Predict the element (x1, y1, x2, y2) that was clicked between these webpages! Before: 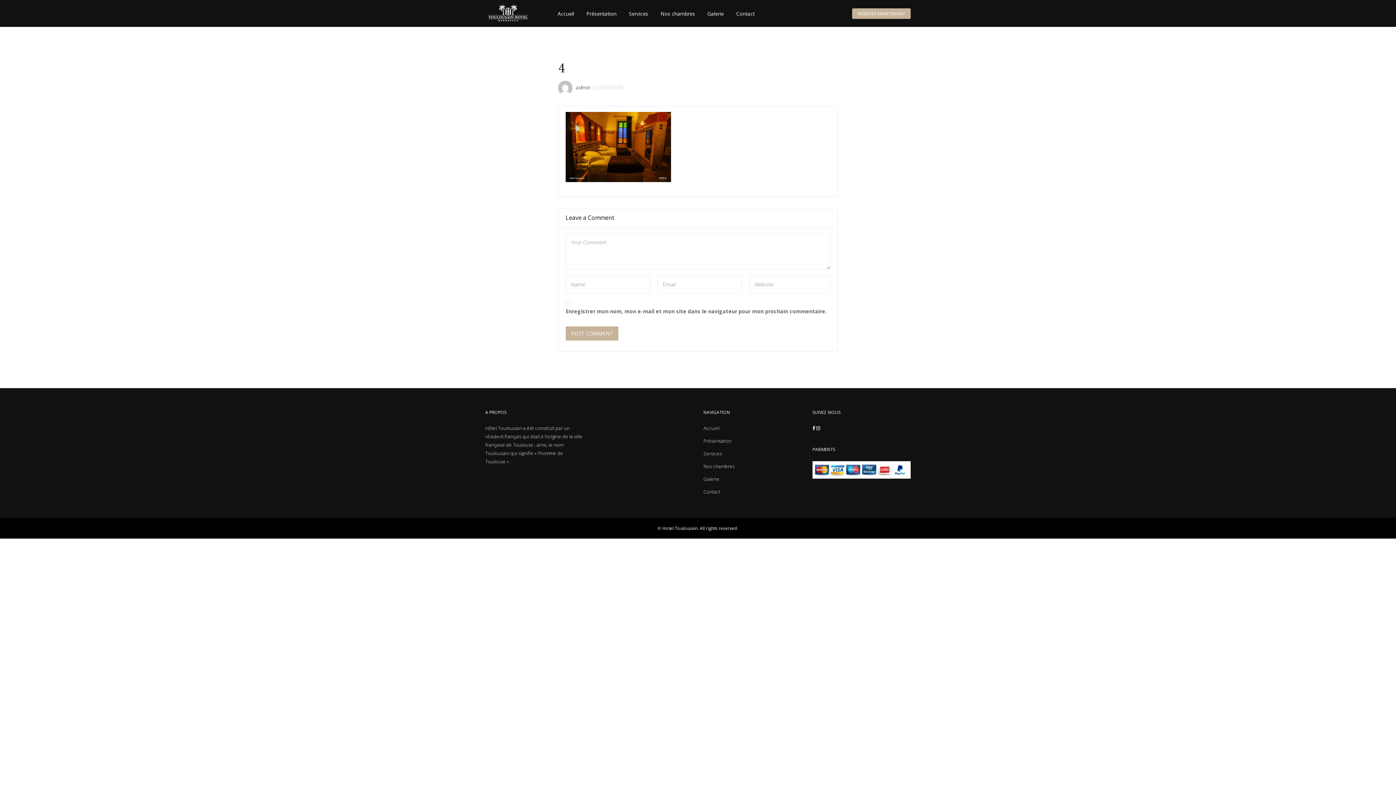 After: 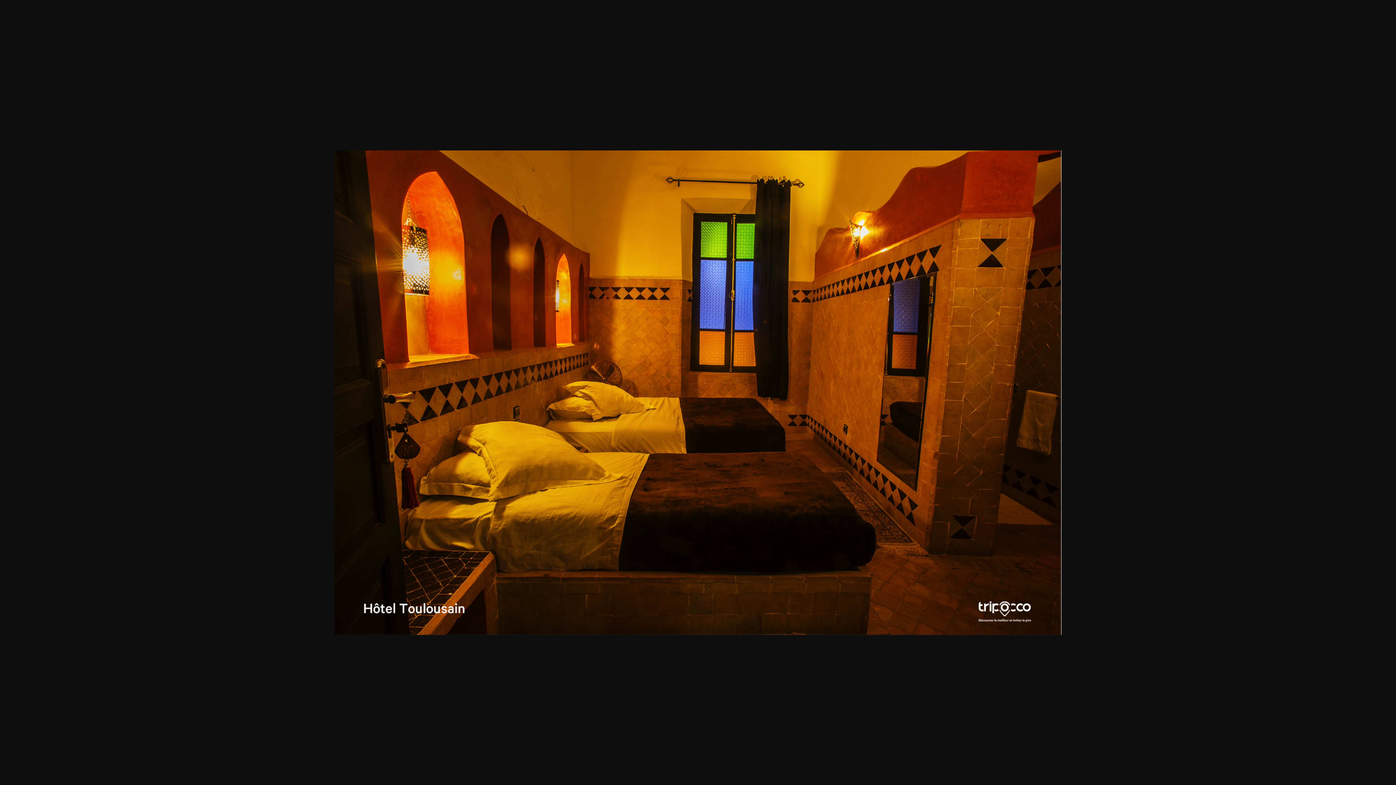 Action: bbox: (565, 143, 671, 149)